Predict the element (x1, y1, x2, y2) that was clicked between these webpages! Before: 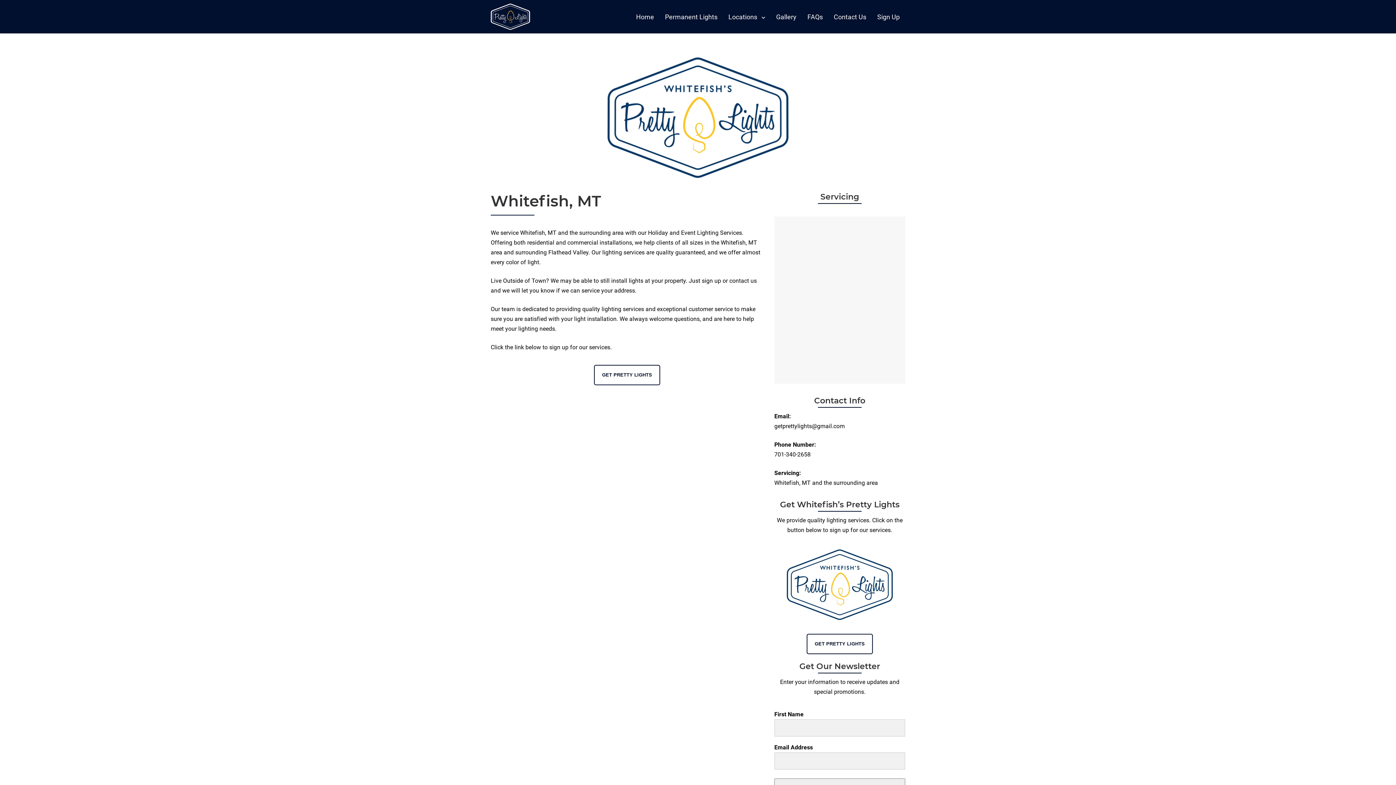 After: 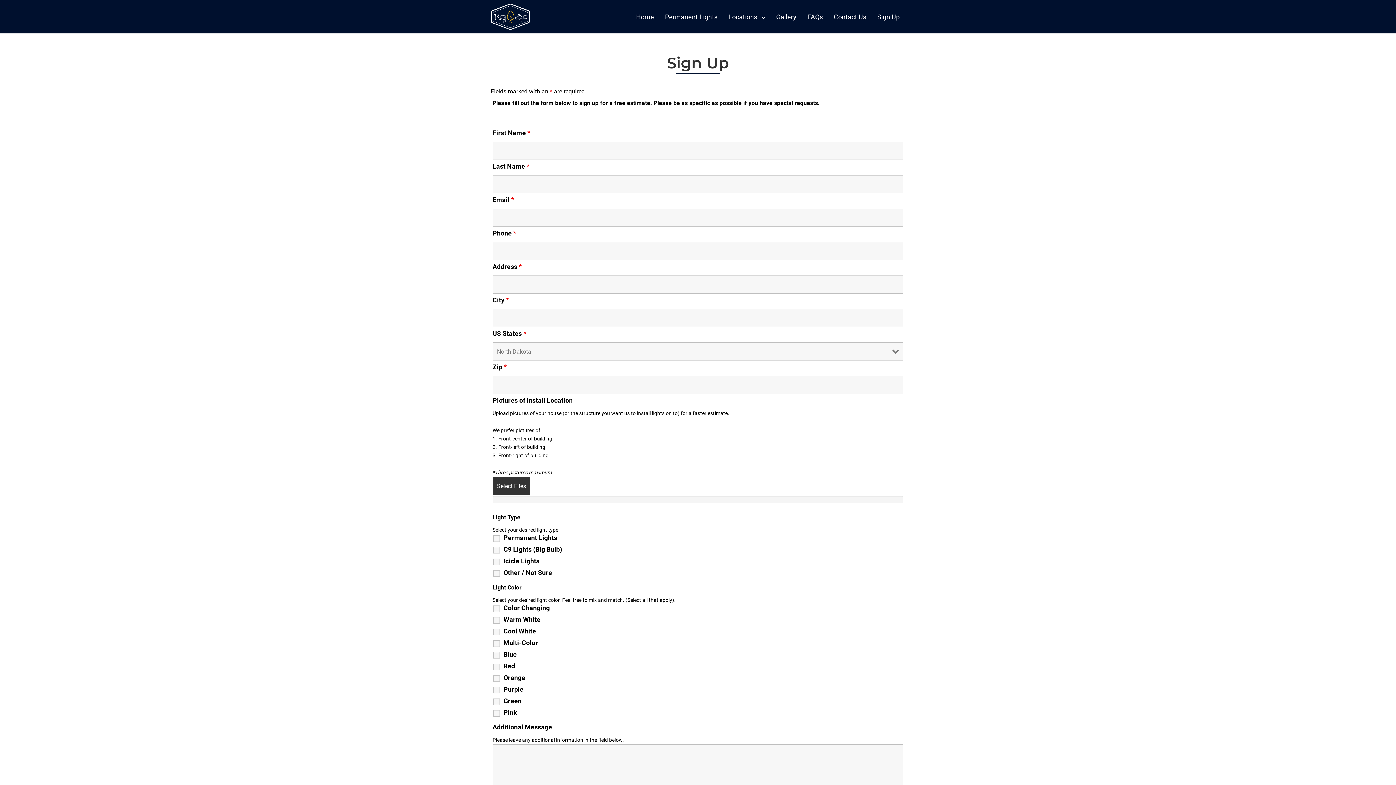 Action: label: GET PRETTY LIGHTS bbox: (594, 365, 660, 385)